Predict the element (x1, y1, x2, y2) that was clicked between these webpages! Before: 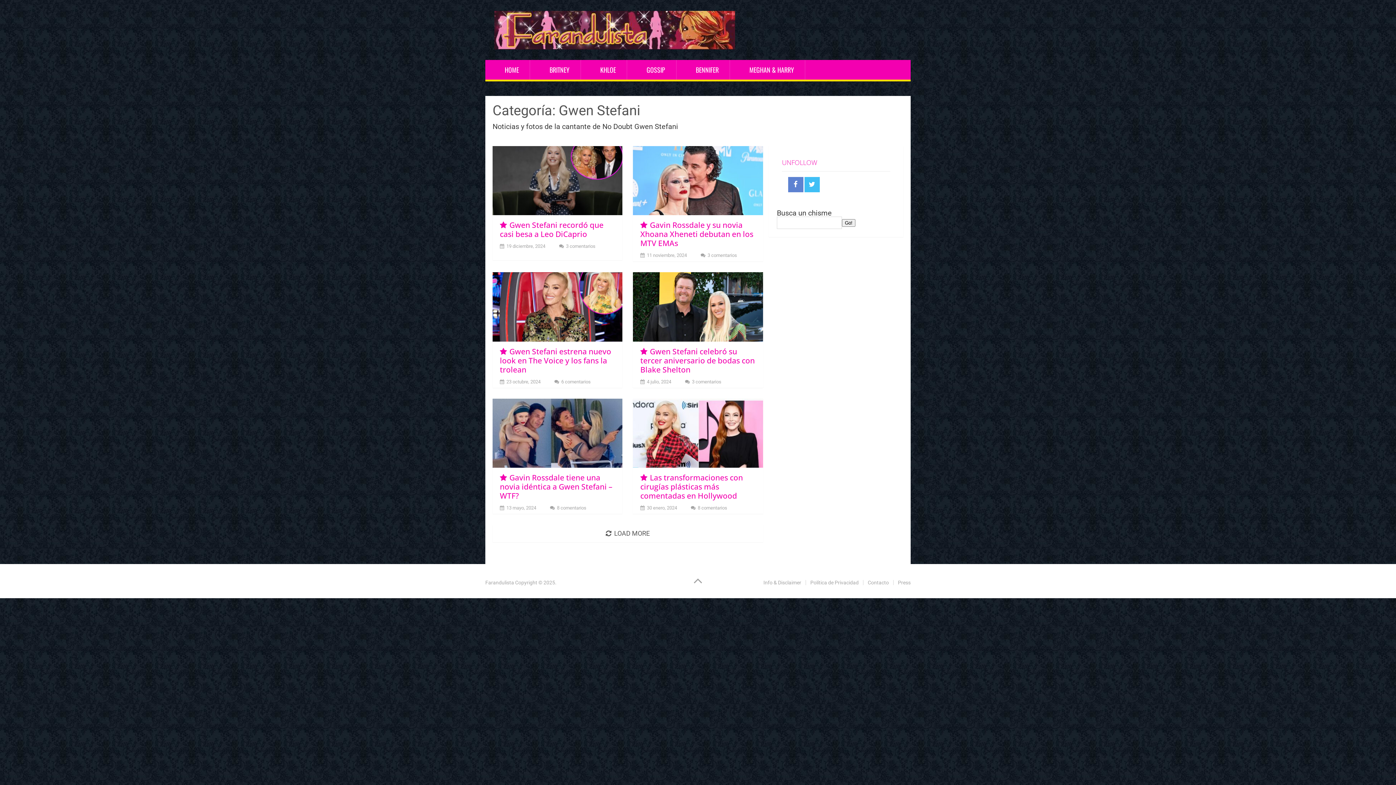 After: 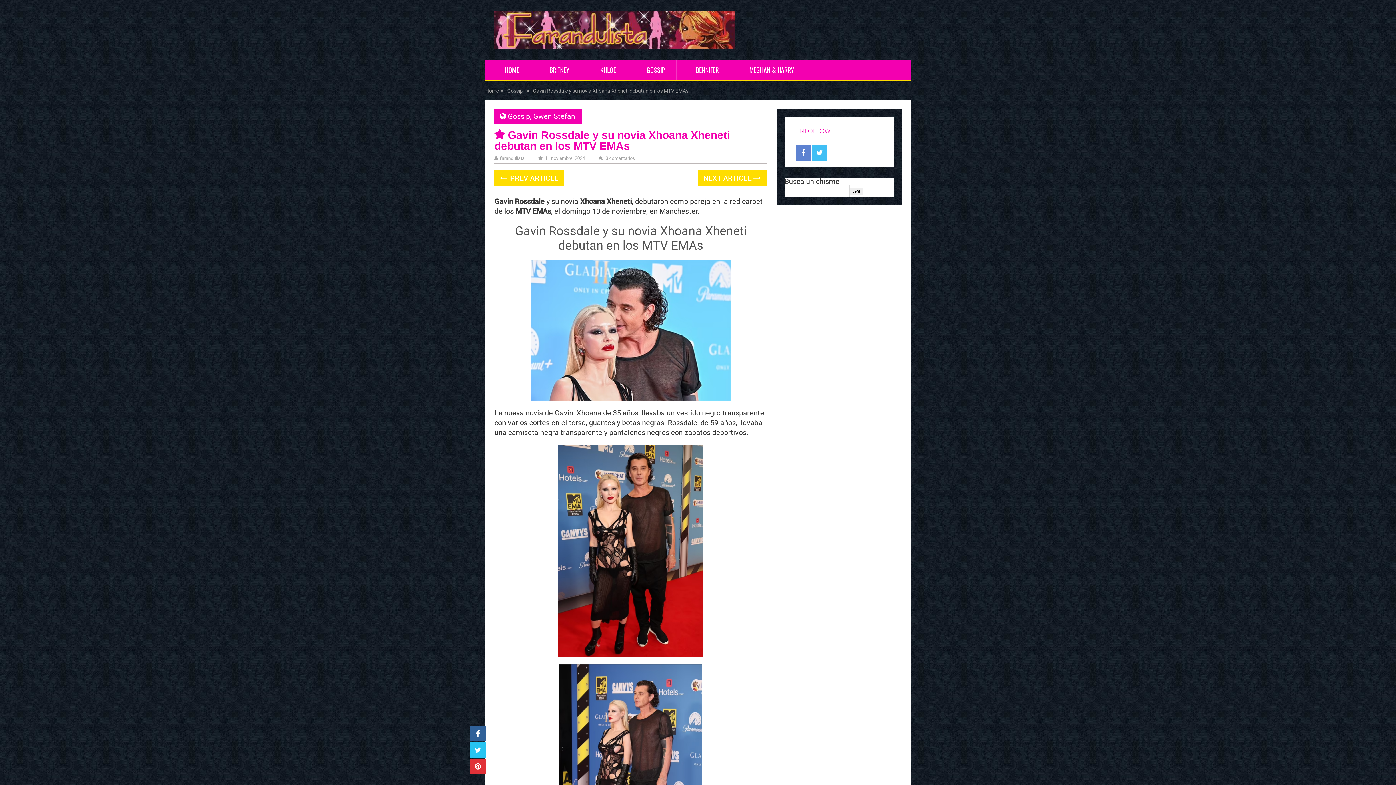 Action: bbox: (640, 220, 753, 248) label: Gavin Rossdale y su novia Xhoana Xheneti debutan en los MTV EMAs